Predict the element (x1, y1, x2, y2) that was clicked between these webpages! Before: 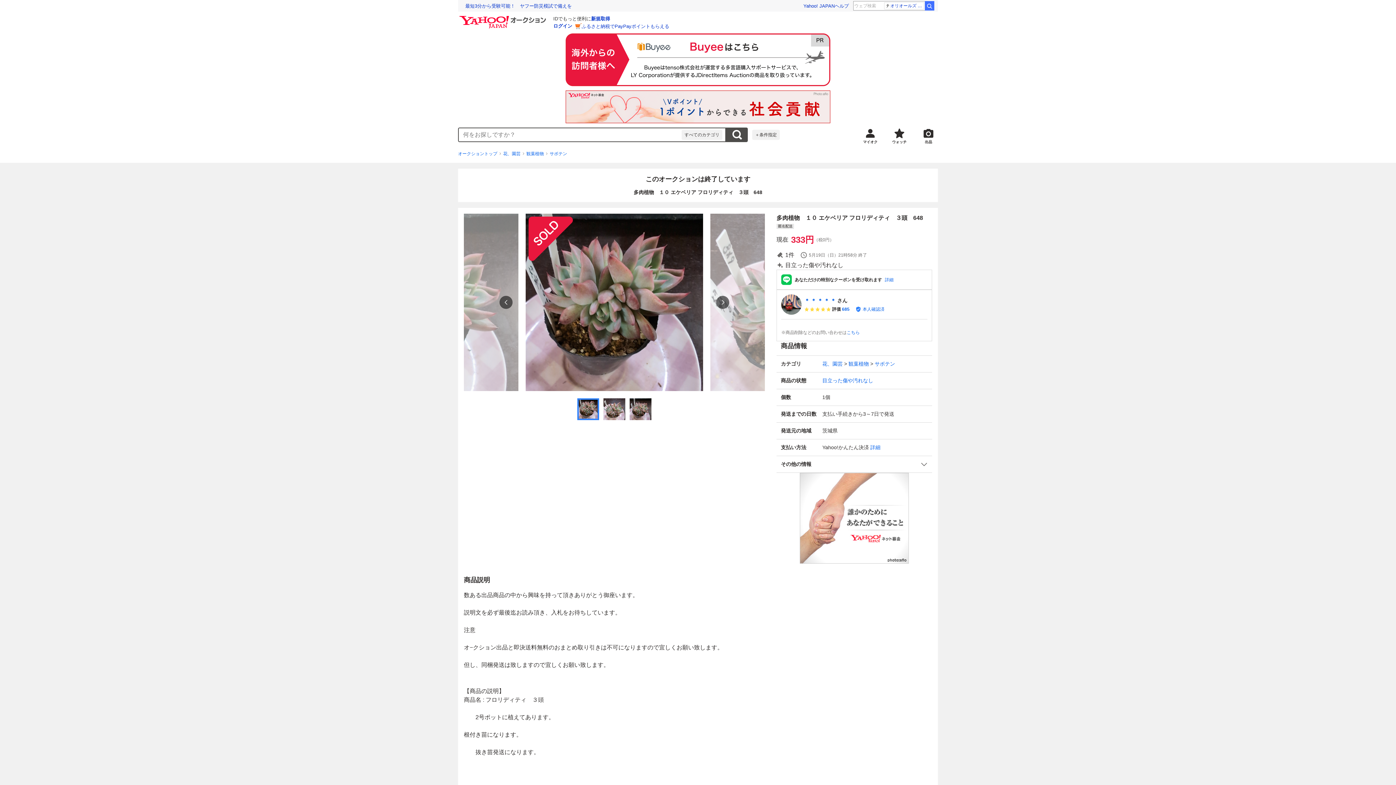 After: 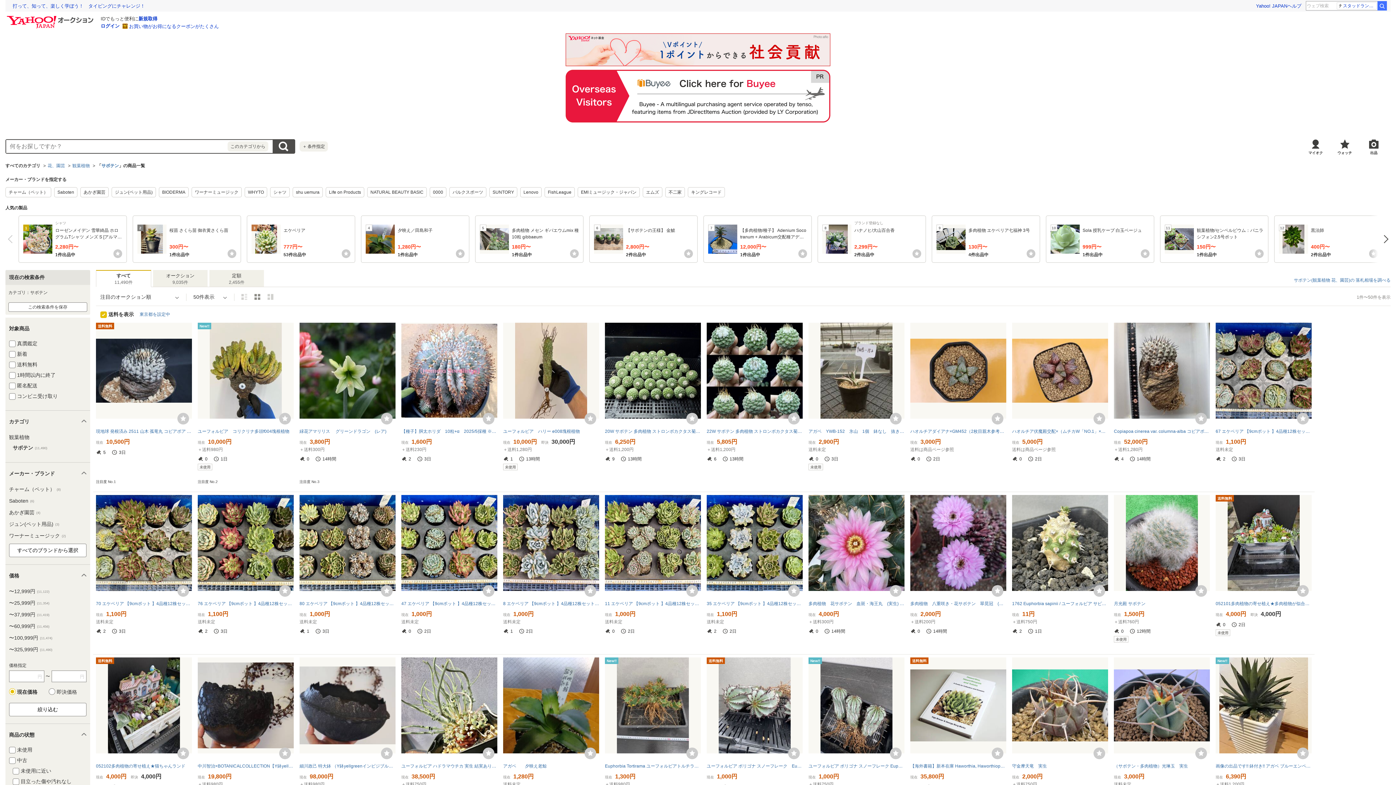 Action: label: サボテン bbox: (874, 361, 895, 366)